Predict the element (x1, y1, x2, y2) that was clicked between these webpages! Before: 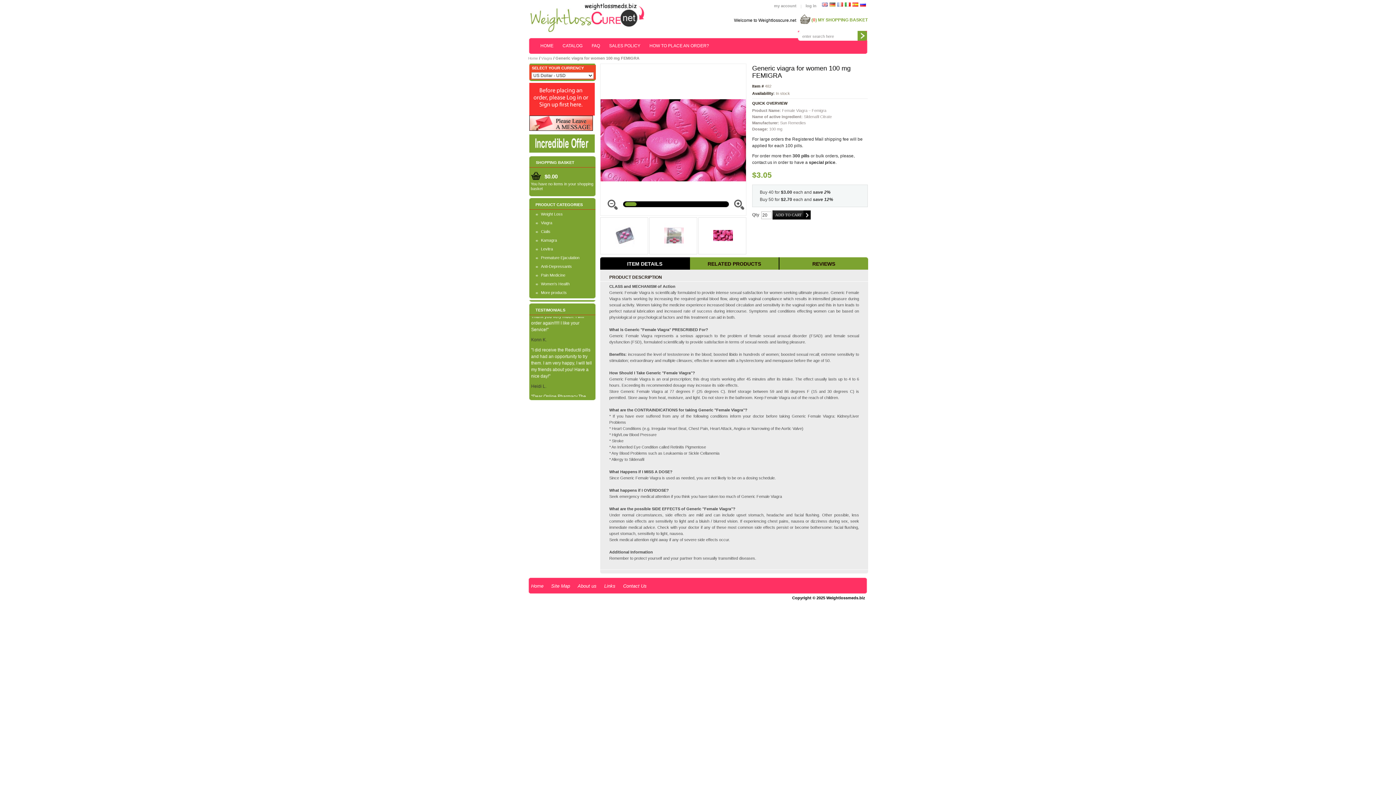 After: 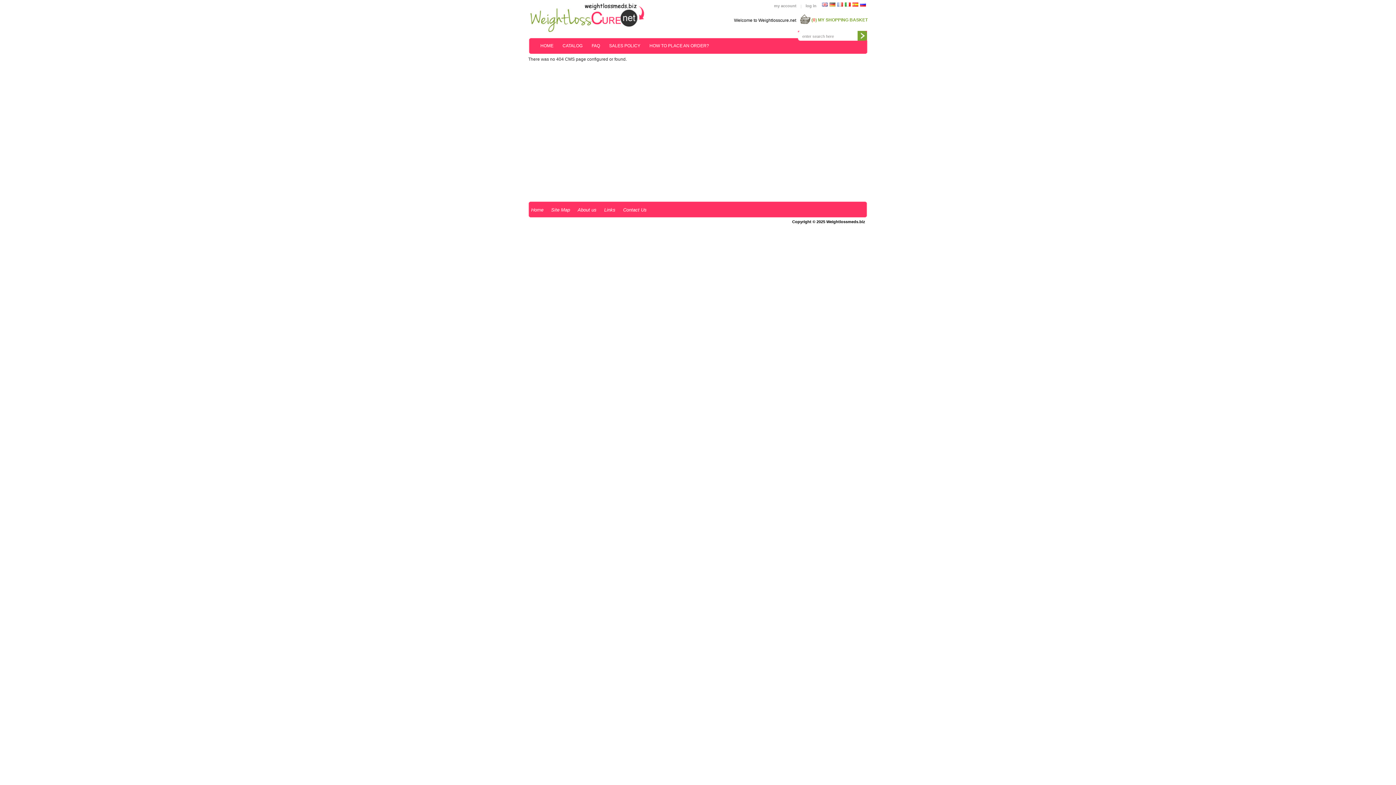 Action: label: Home bbox: (531, 584, 543, 589)